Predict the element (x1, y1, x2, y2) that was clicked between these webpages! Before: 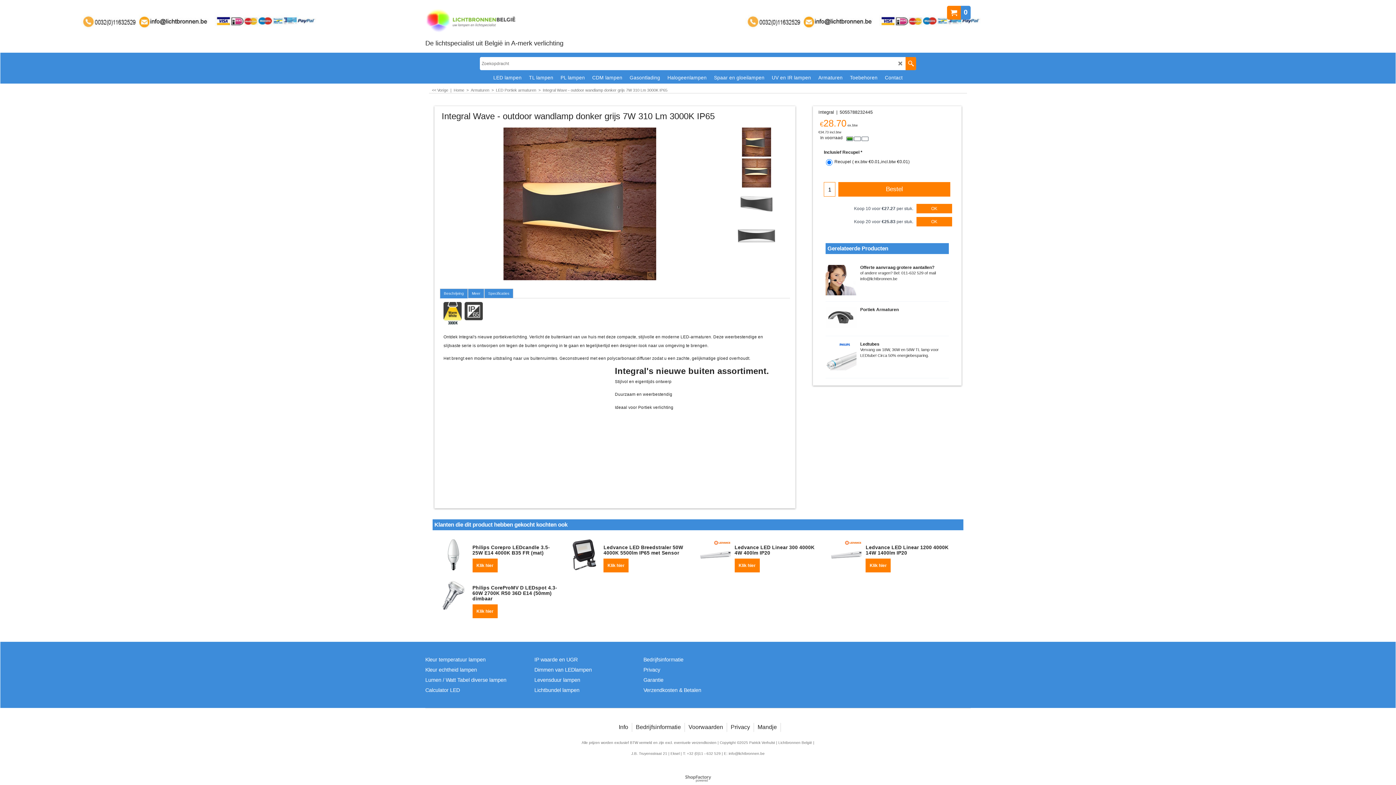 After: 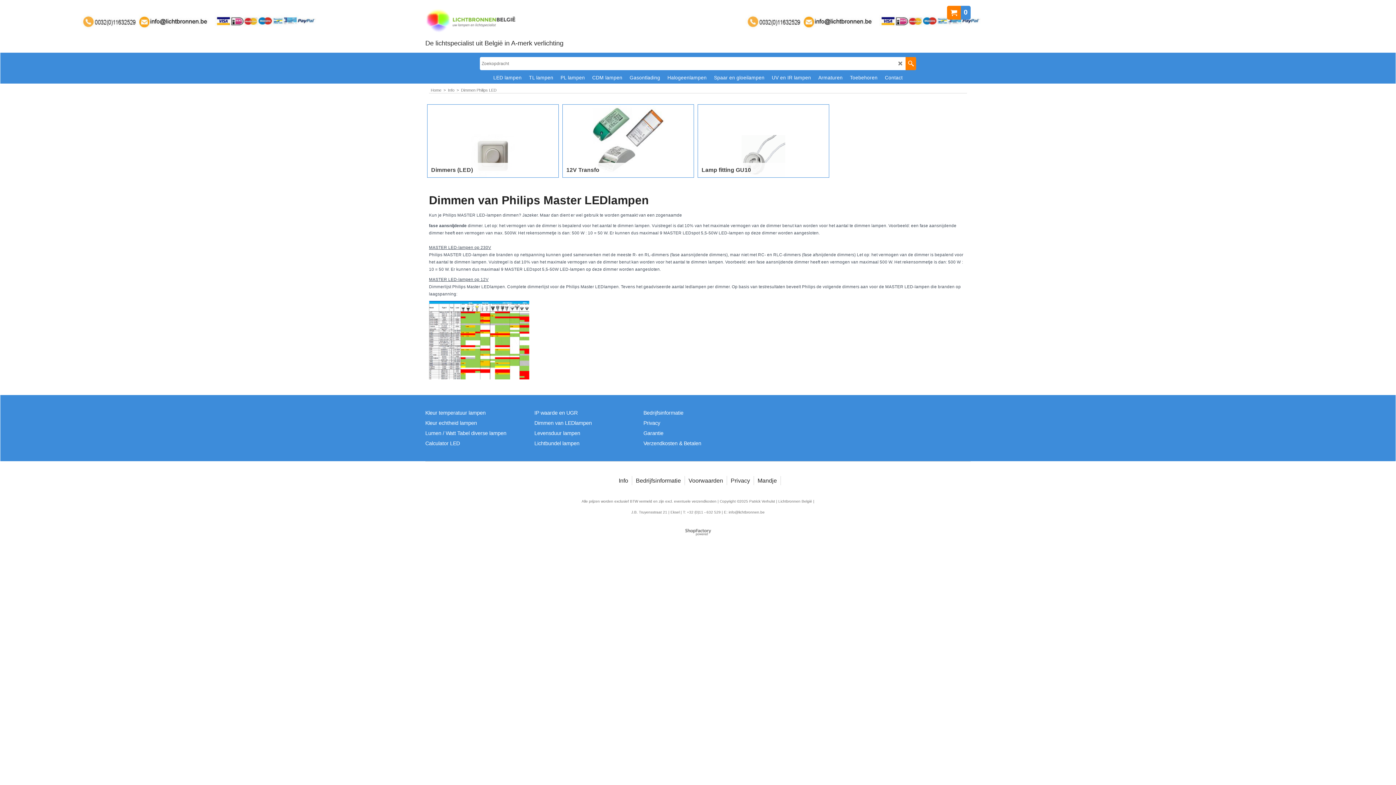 Action: label: Dimmen van LEDlampen bbox: (534, 666, 634, 673)